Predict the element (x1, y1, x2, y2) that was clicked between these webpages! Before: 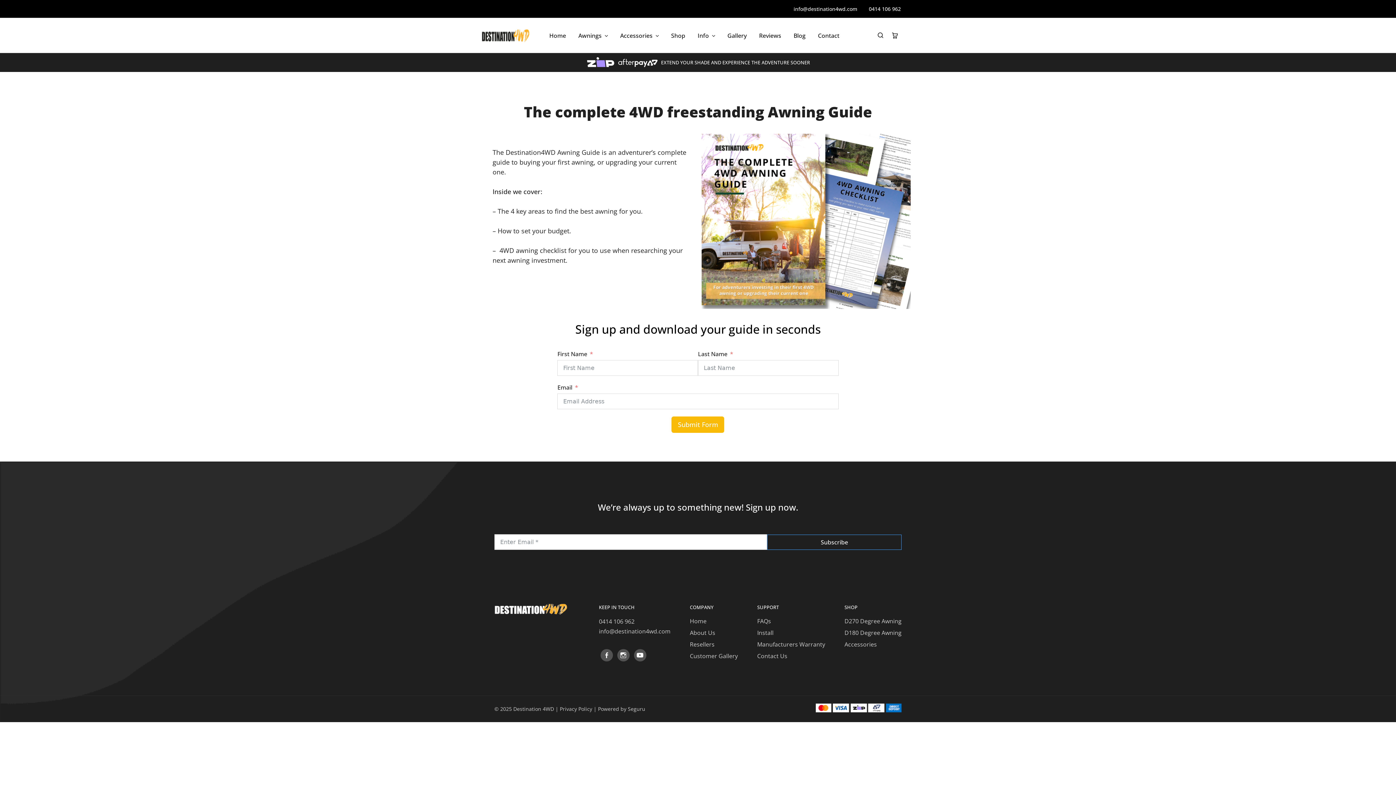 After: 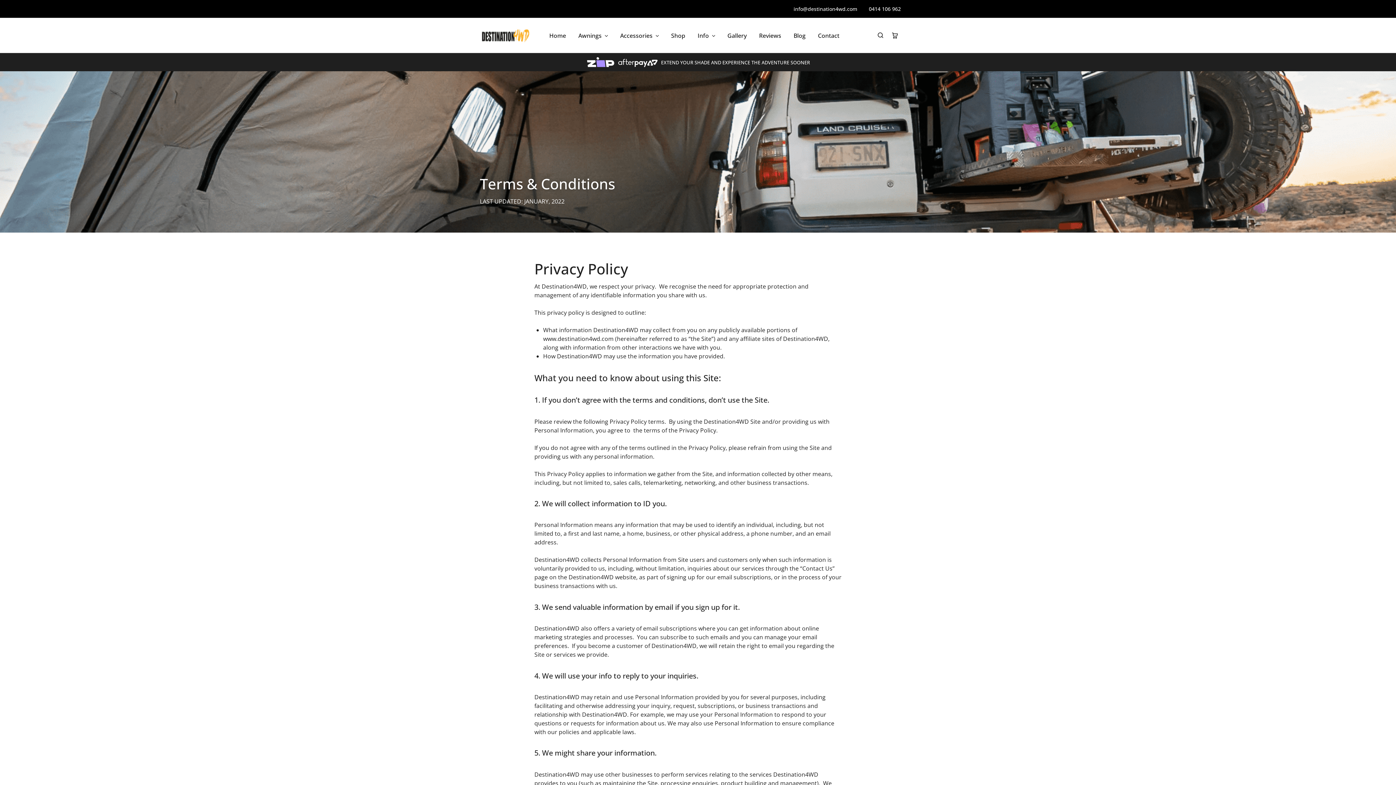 Action: bbox: (560, 705, 592, 712) label: Privacy Policy